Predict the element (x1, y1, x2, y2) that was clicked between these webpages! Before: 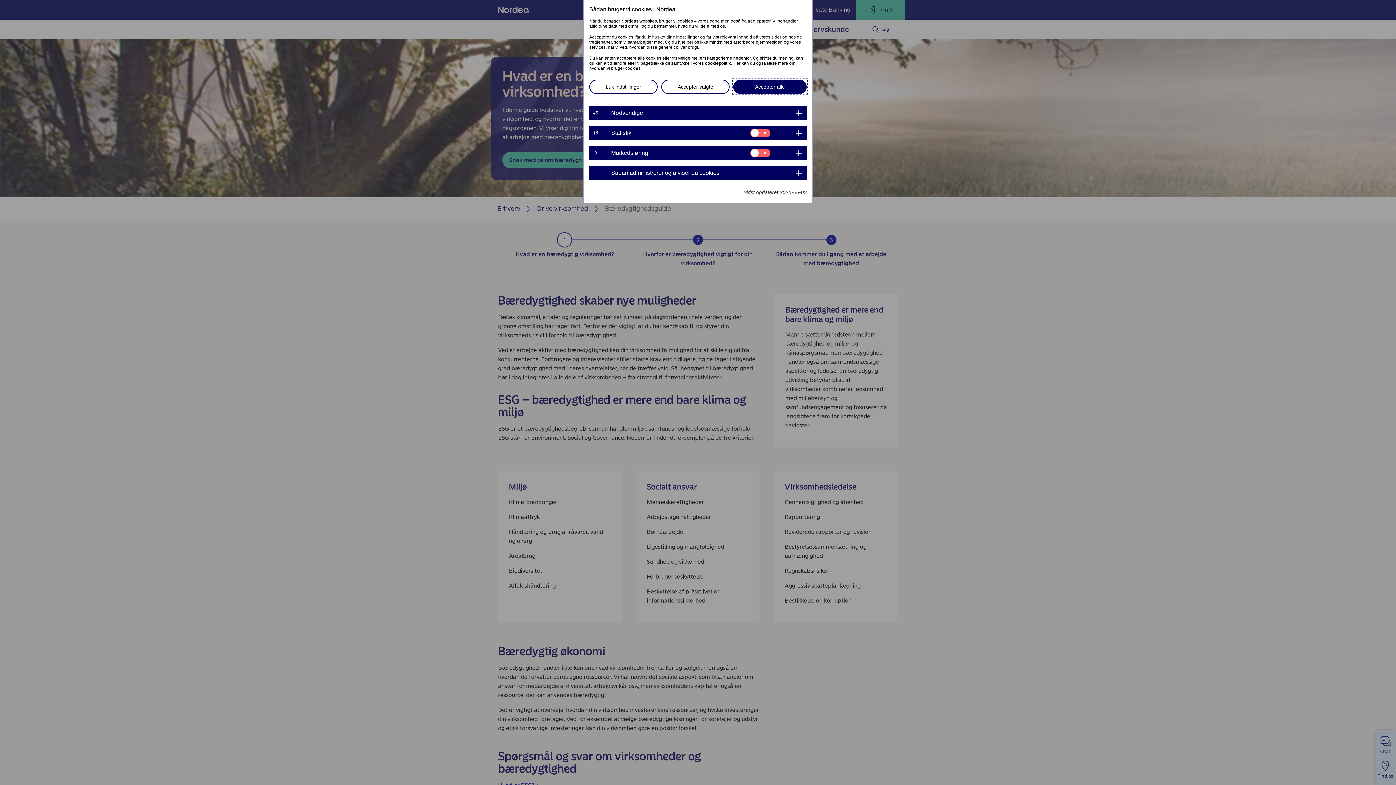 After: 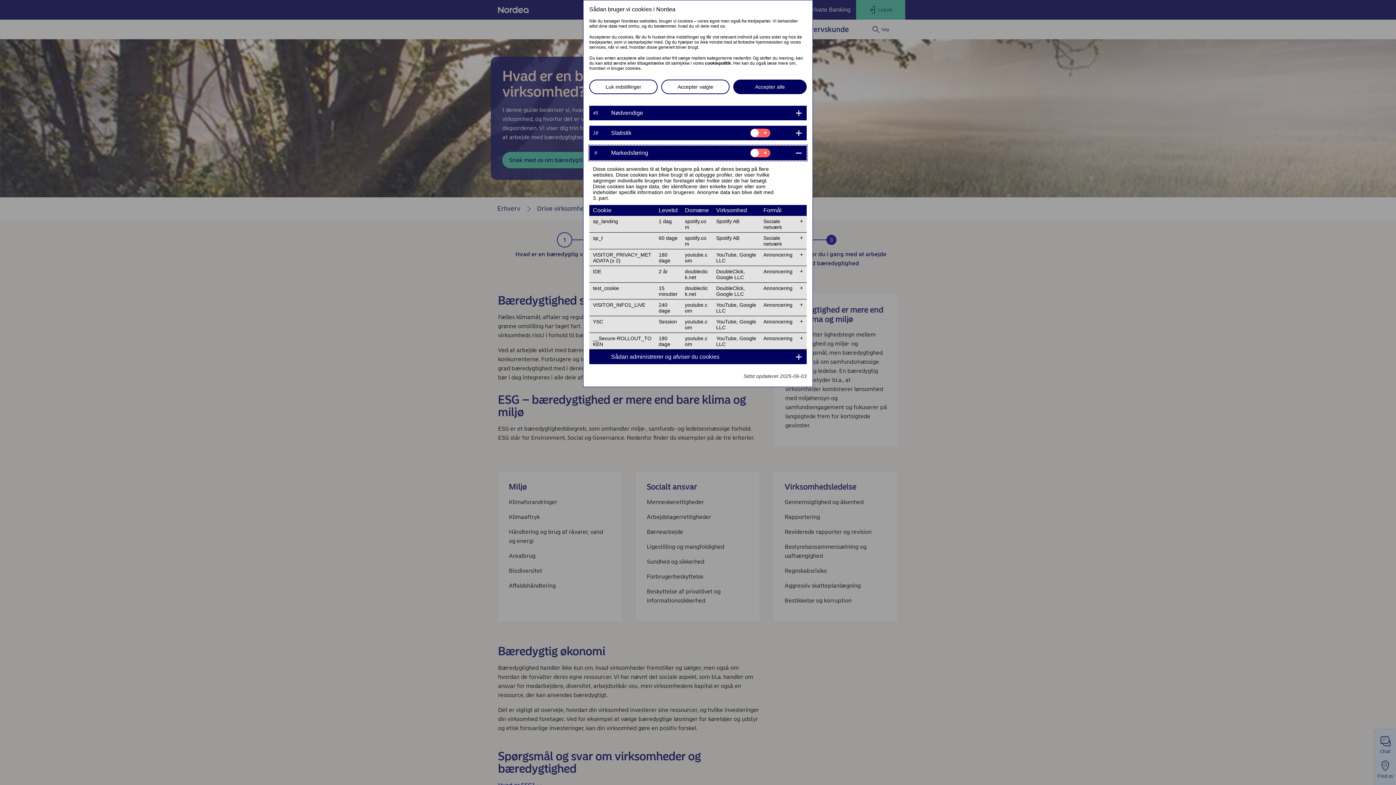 Action: label: 9	
Markedsføring bbox: (589, 145, 806, 160)